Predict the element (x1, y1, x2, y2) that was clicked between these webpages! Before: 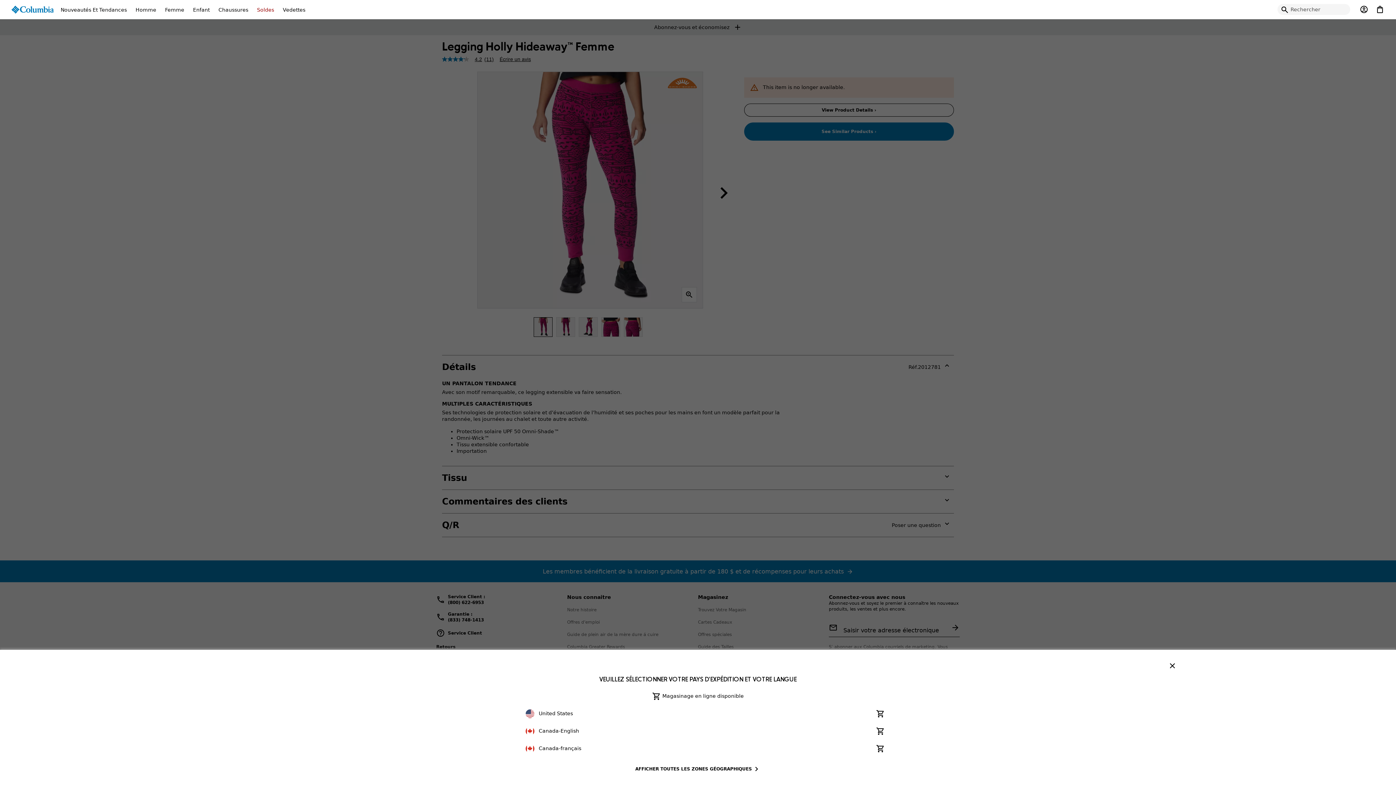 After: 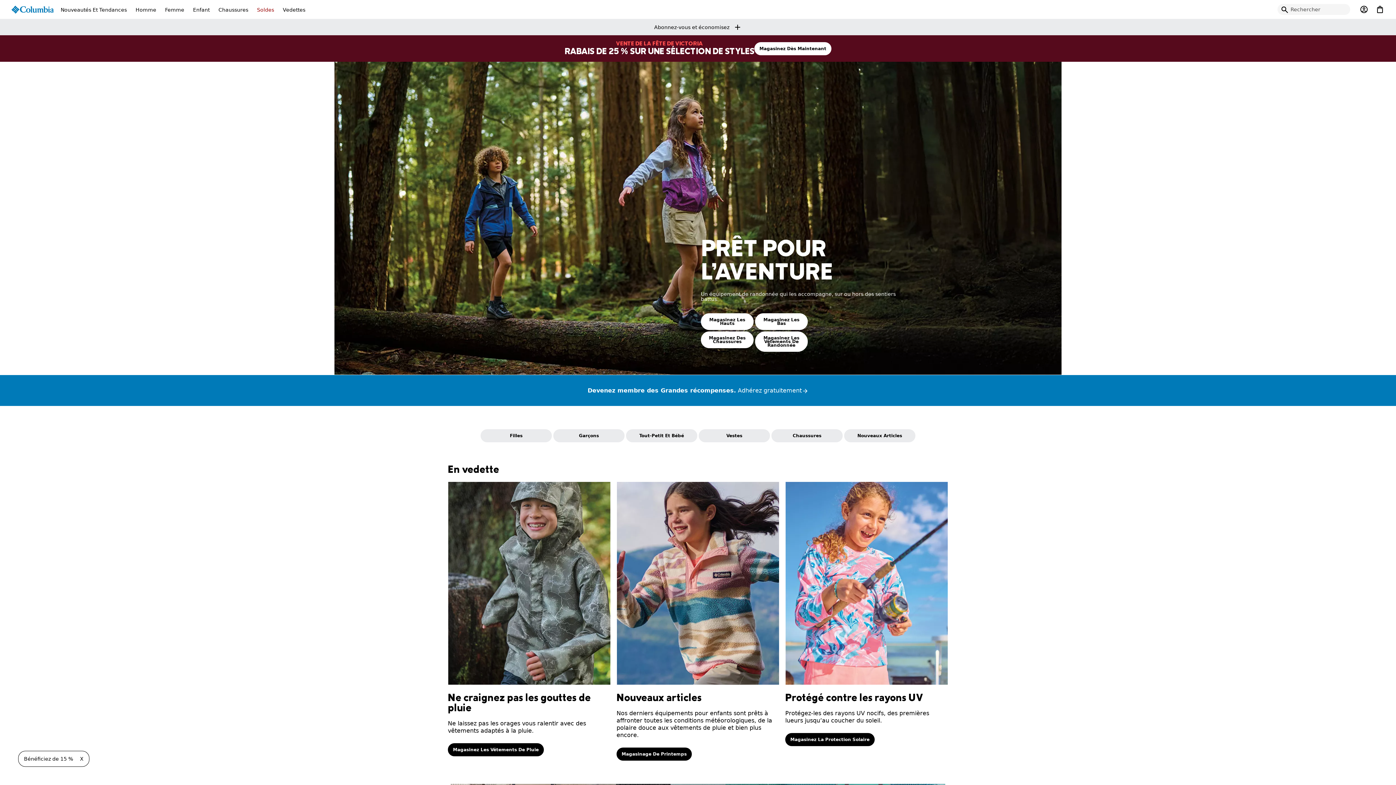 Action: label: Enfant bbox: (188, 0, 214, 18)